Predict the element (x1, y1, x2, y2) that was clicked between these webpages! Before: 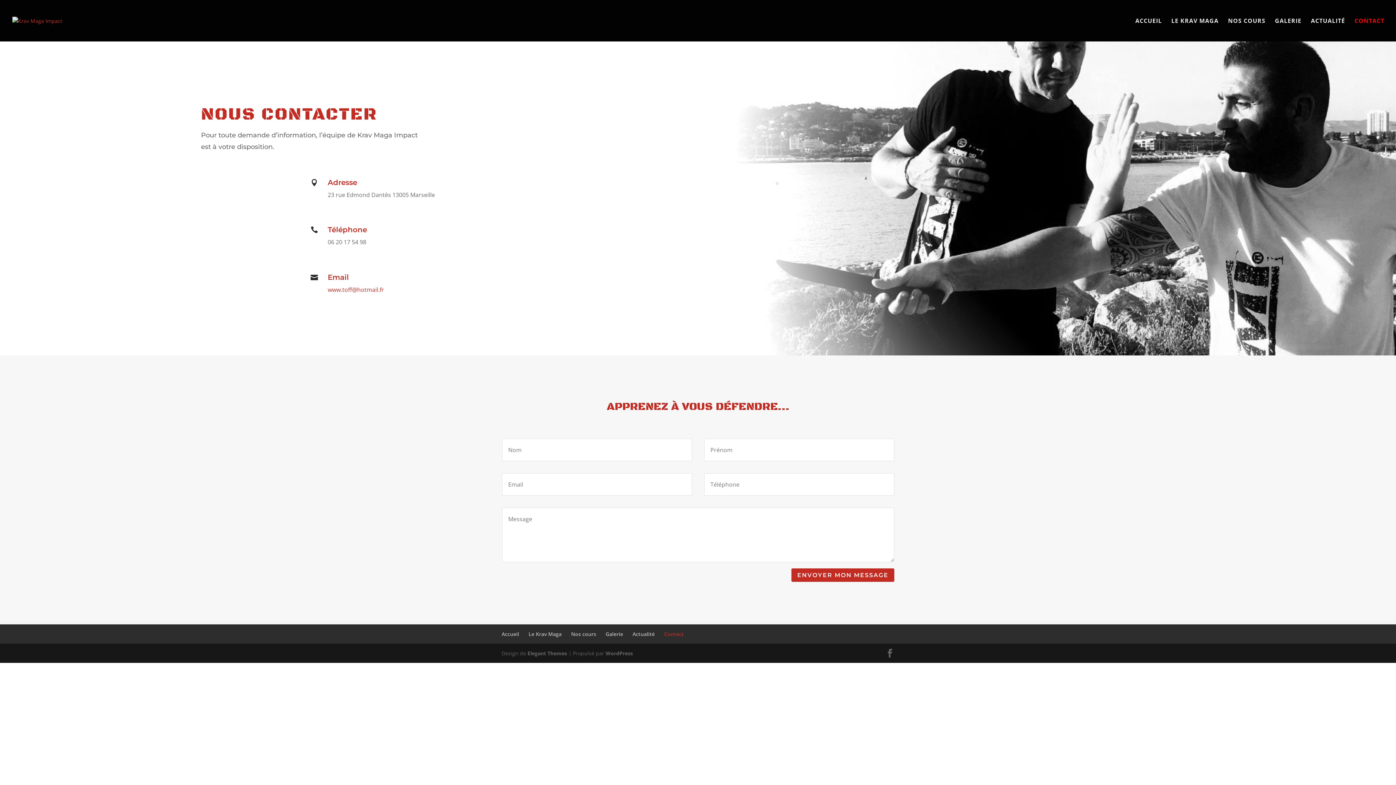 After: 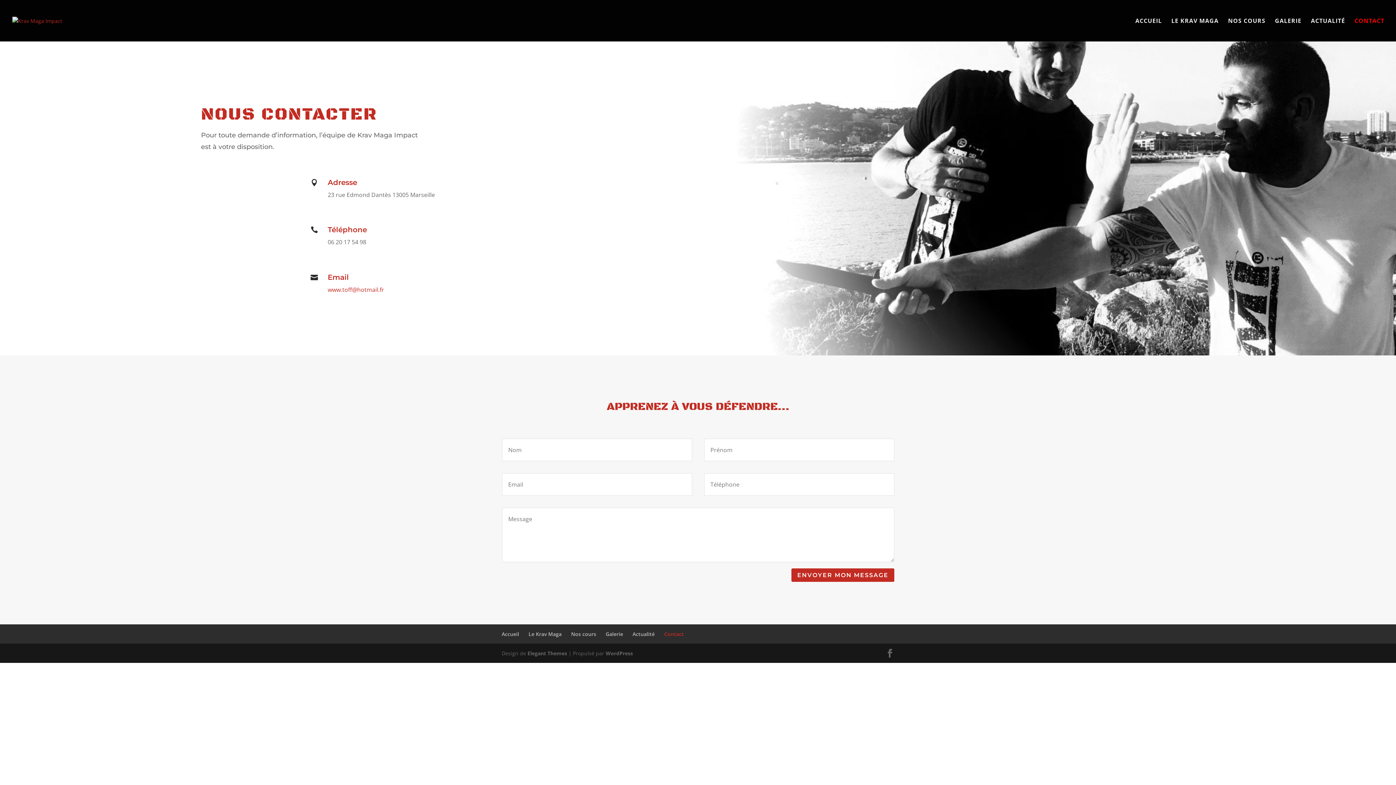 Action: label: CONTACT bbox: (1354, 18, 1384, 41)